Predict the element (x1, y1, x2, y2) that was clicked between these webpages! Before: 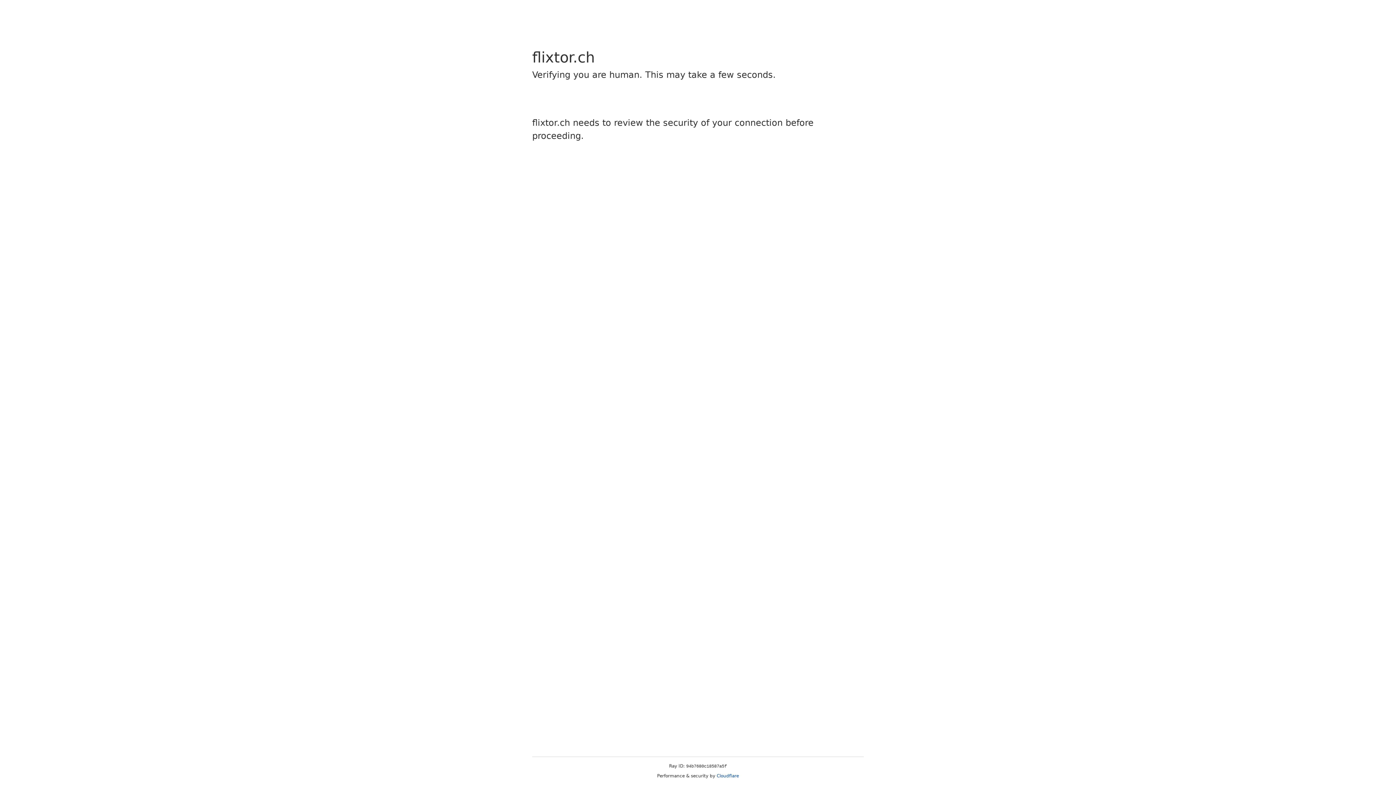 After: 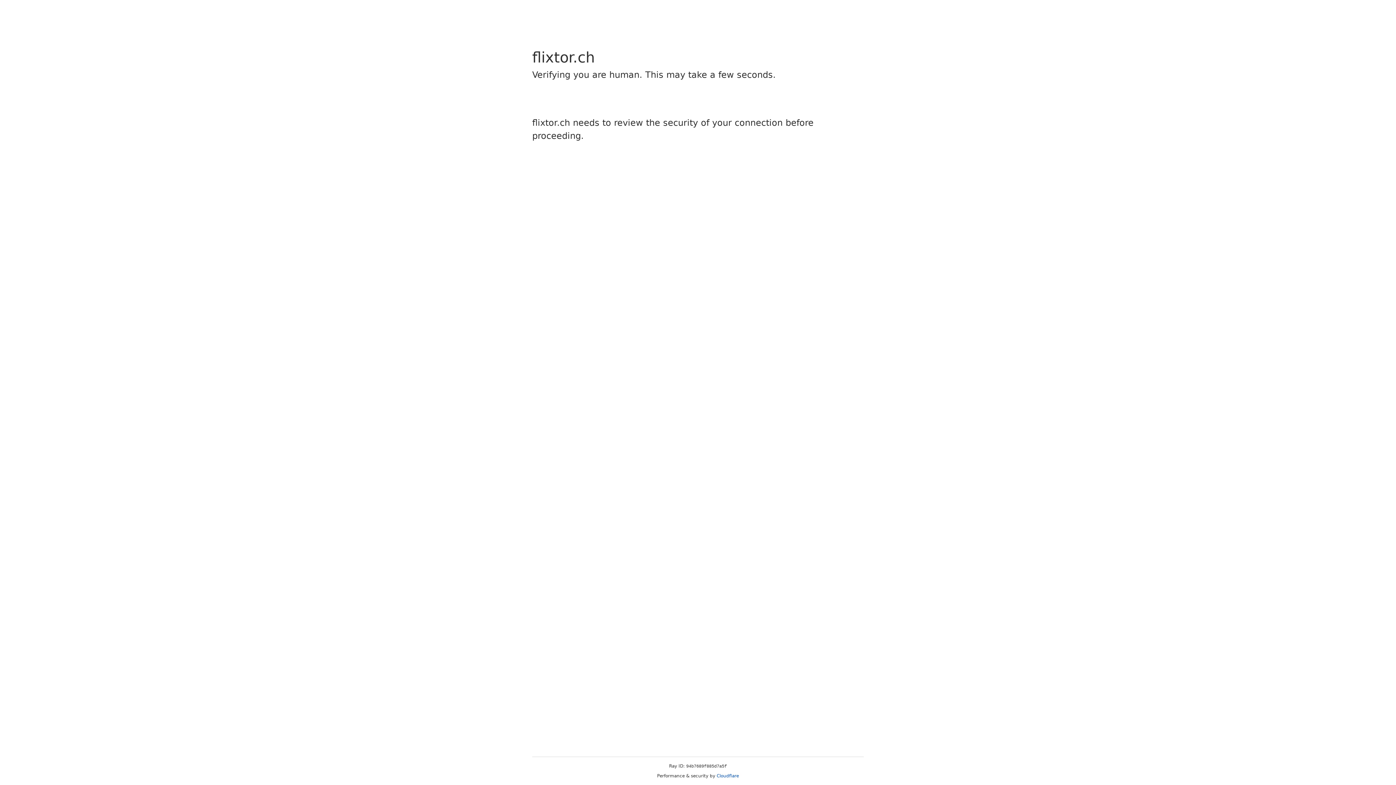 Action: bbox: (716, 773, 739, 778) label: Cloudflare